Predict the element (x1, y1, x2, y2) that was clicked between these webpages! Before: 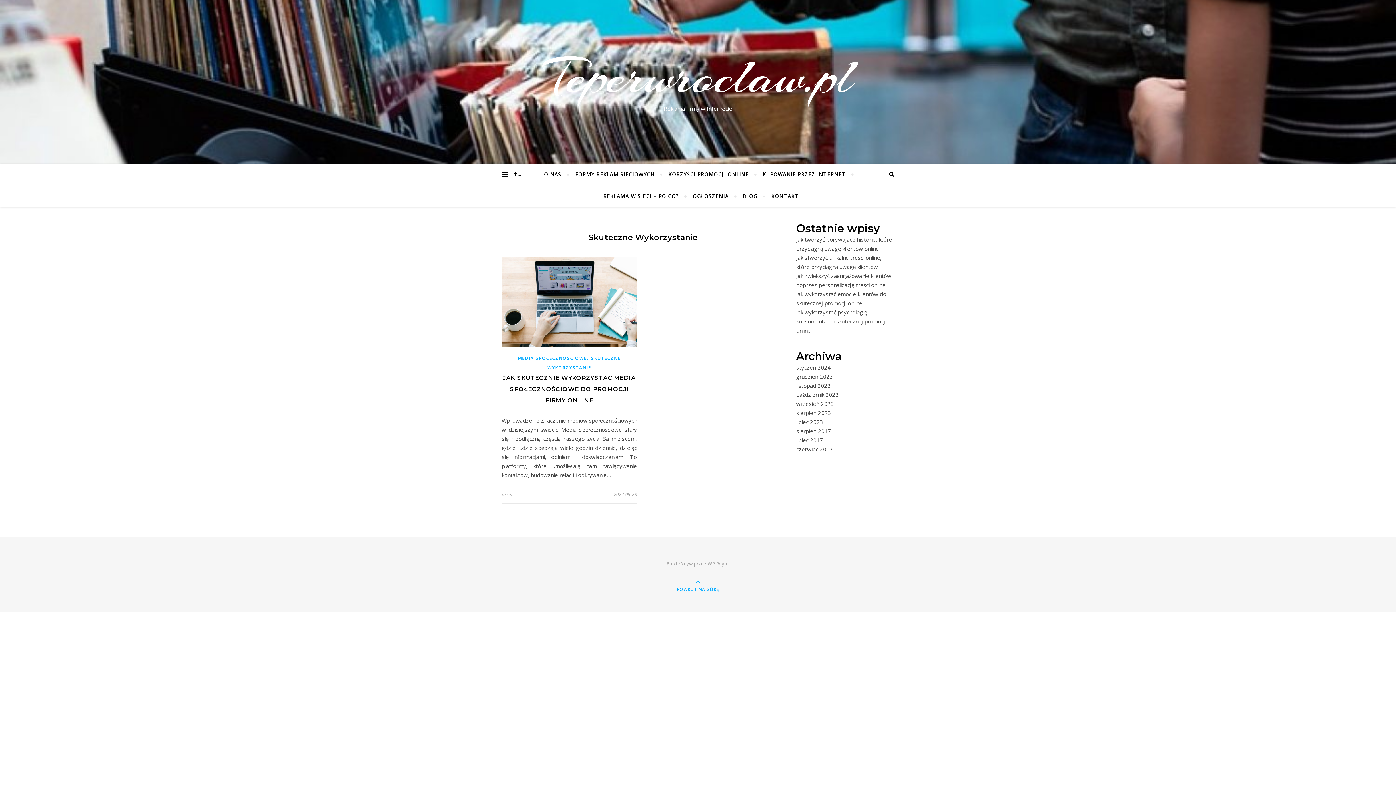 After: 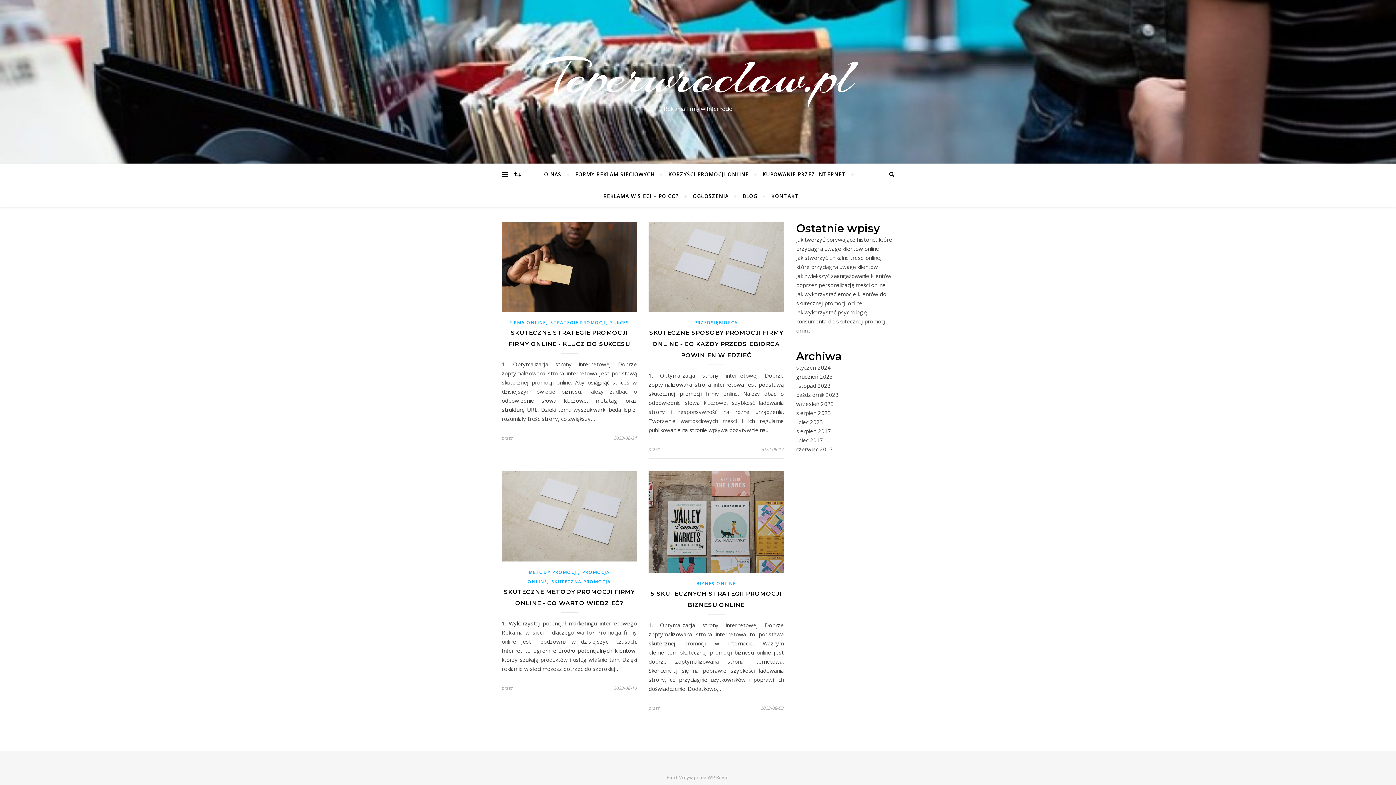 Action: bbox: (796, 409, 831, 416) label: sierpień 2023